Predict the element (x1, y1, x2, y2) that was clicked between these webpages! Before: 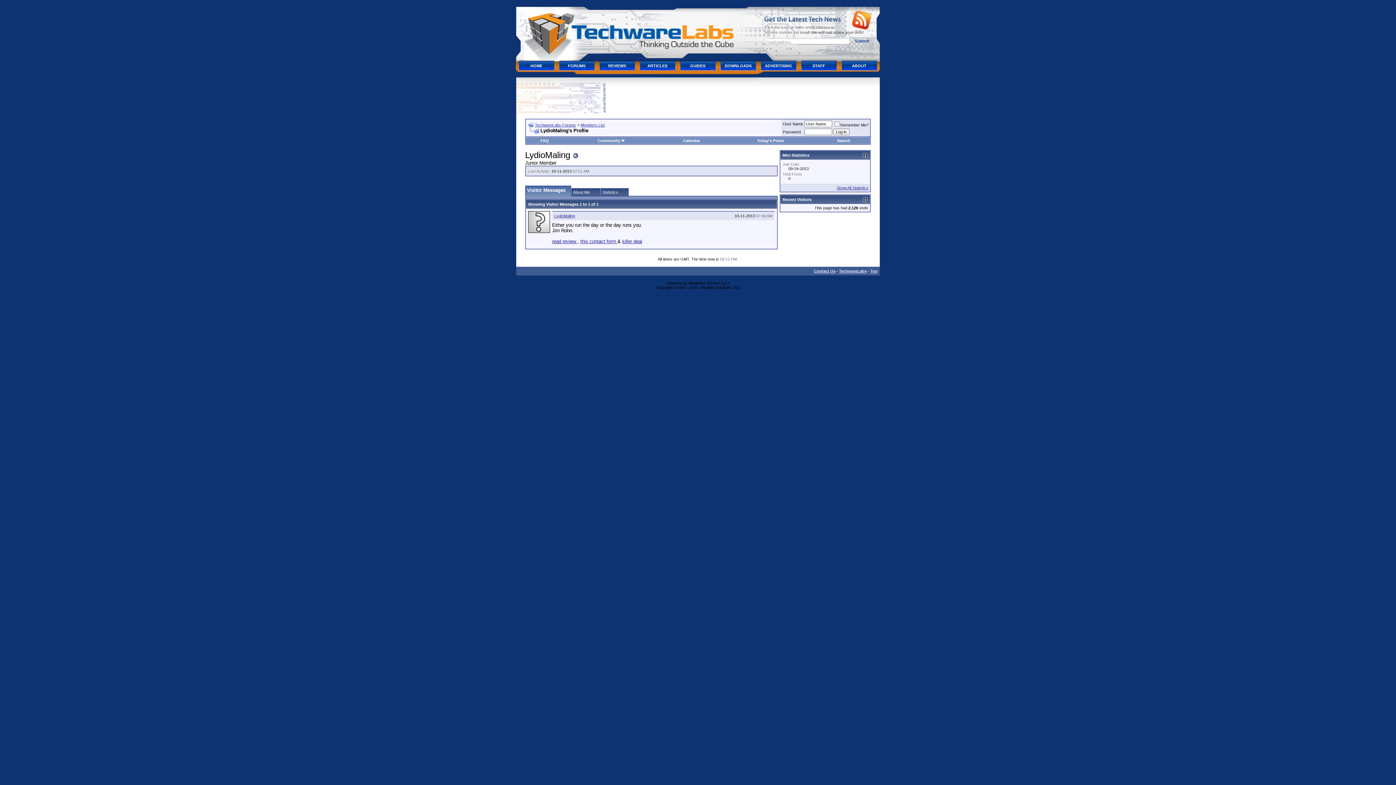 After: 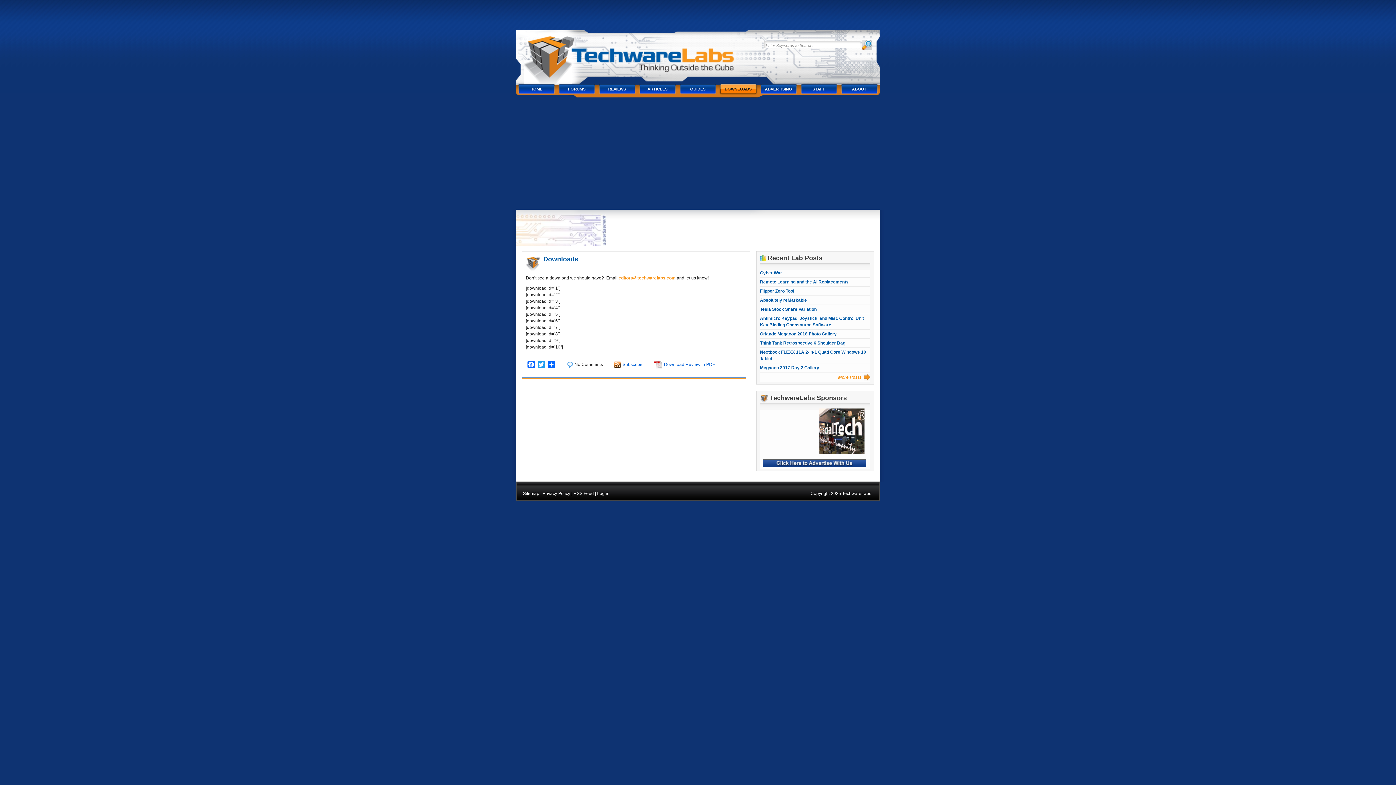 Action: label: DOWNLOADS bbox: (718, 58, 758, 72)